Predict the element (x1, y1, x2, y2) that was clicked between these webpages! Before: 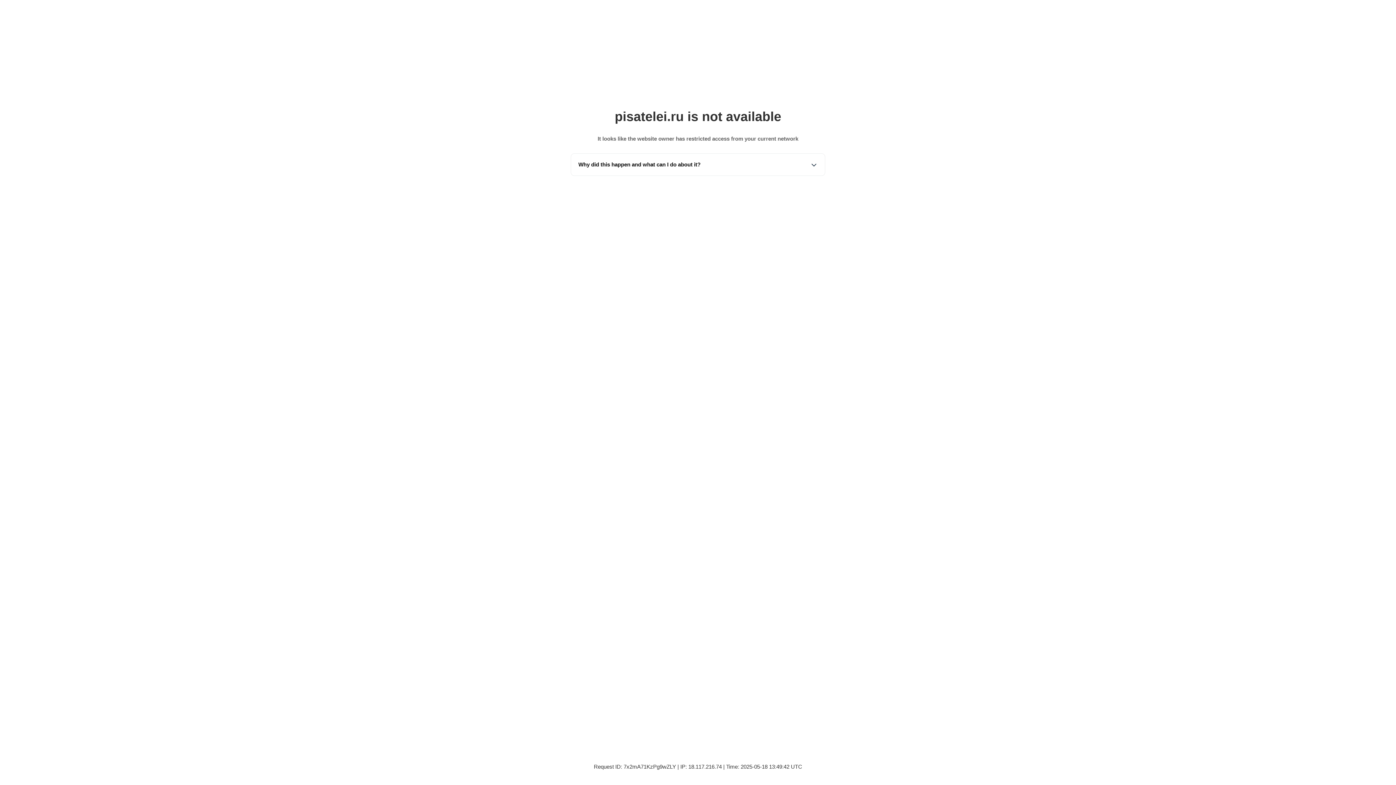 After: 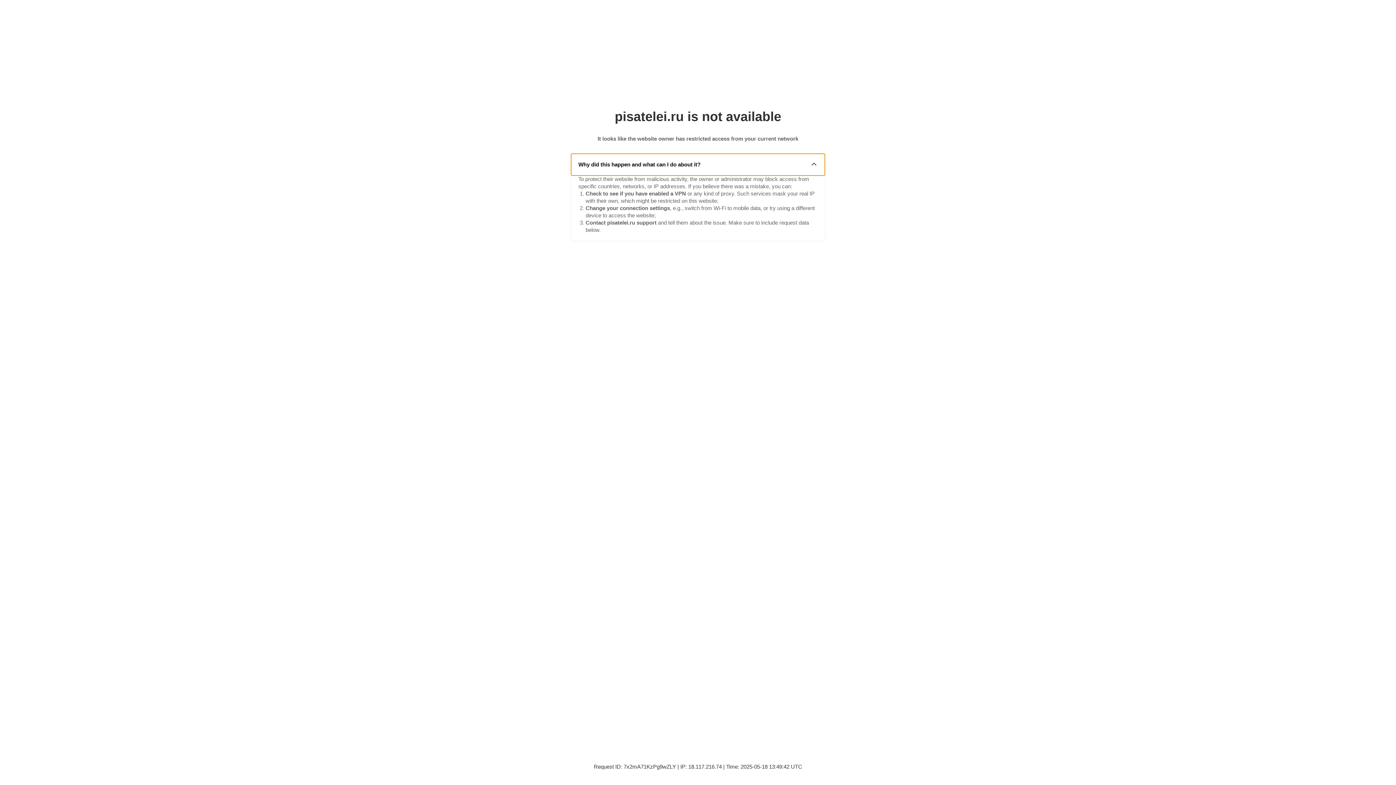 Action: bbox: (571, 153, 825, 175) label: Why did this happen and what can I do about it?